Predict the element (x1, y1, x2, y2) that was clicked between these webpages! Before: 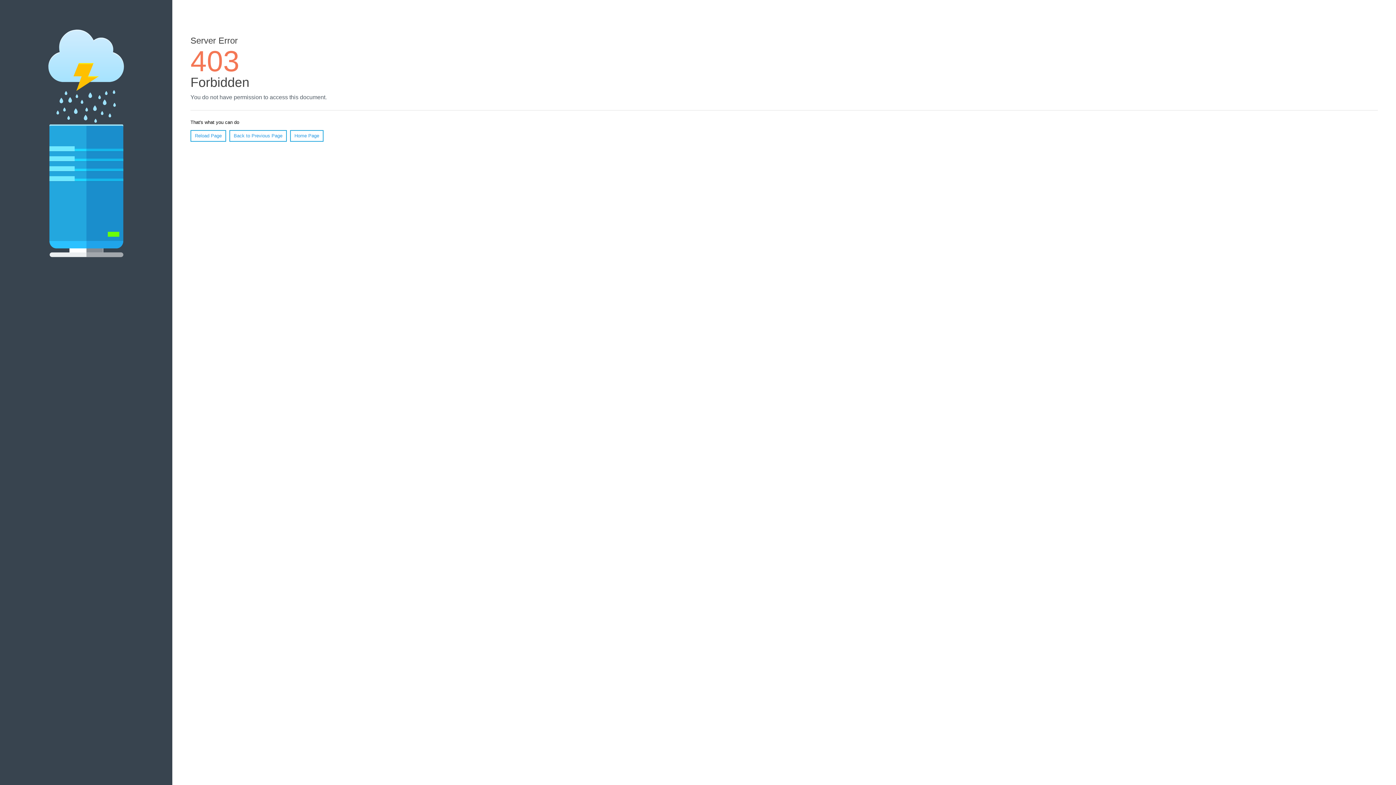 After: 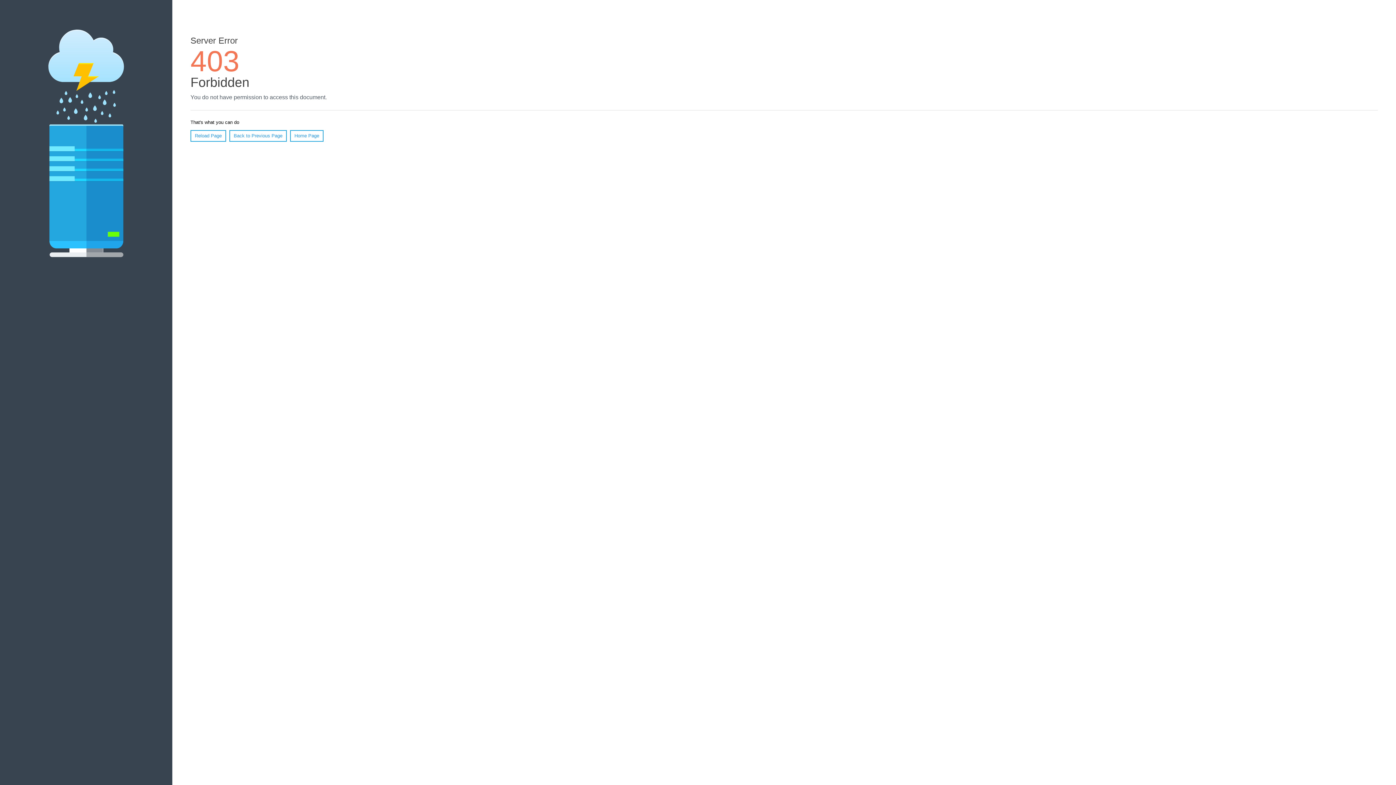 Action: label: Home Page bbox: (290, 130, 323, 141)